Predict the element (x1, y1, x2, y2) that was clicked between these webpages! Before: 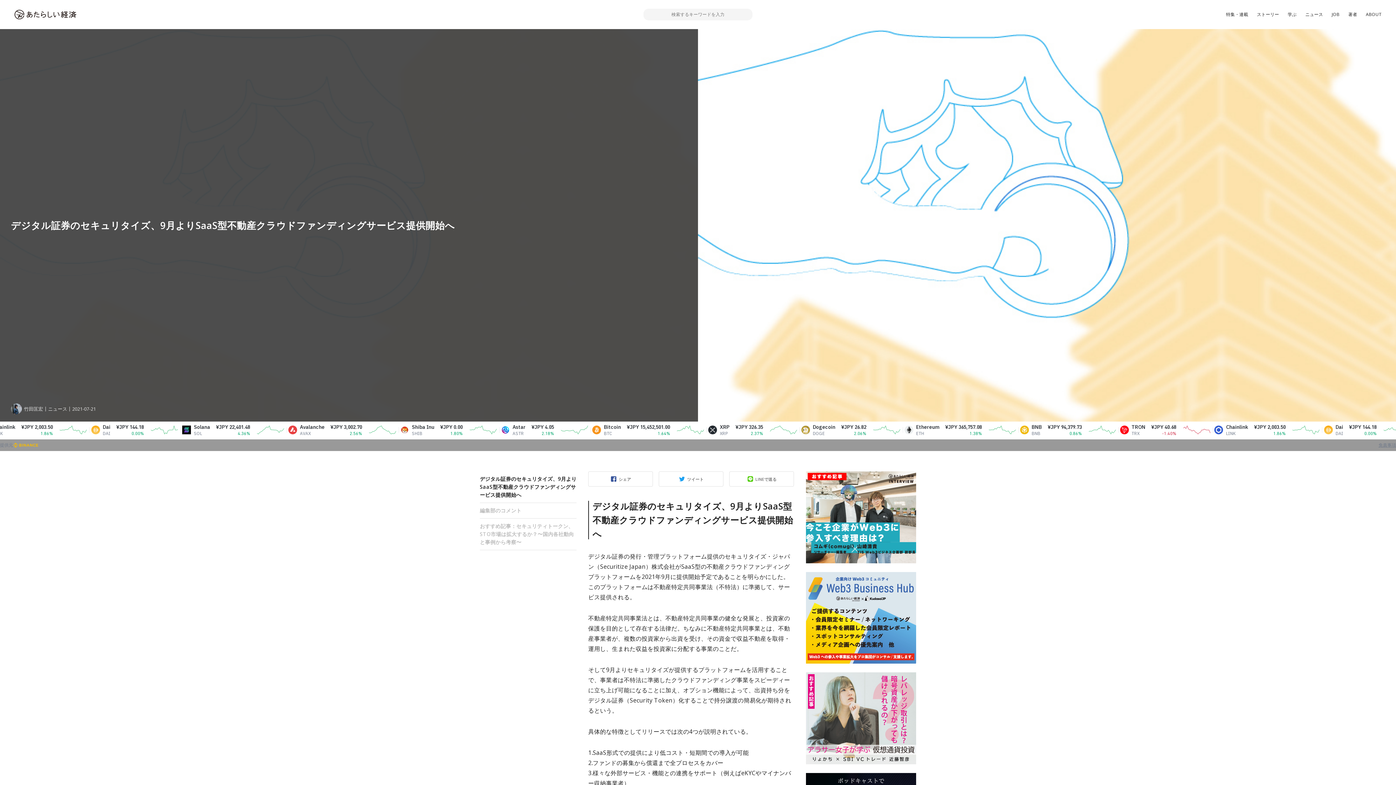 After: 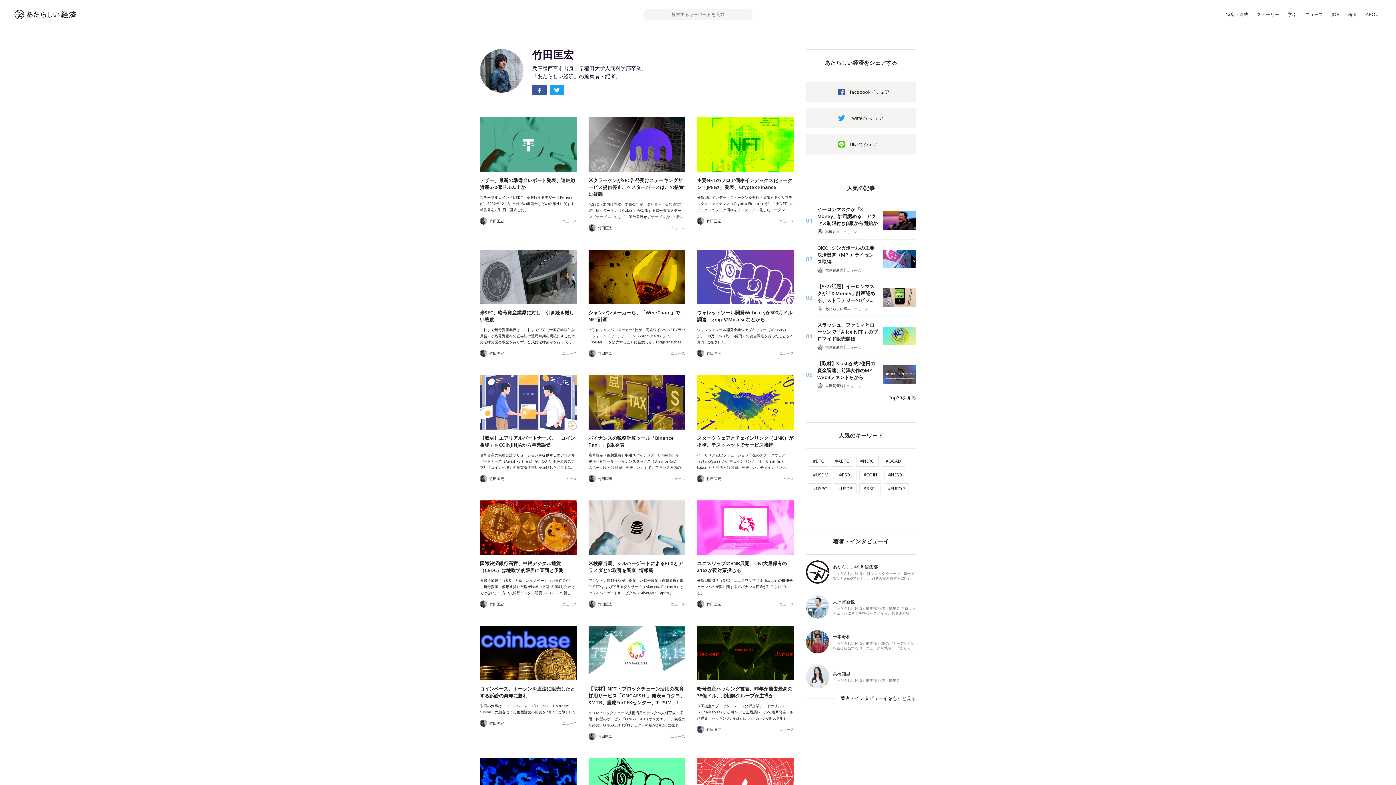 Action: label: 竹田匡宏 bbox: (10, 403, 43, 414)